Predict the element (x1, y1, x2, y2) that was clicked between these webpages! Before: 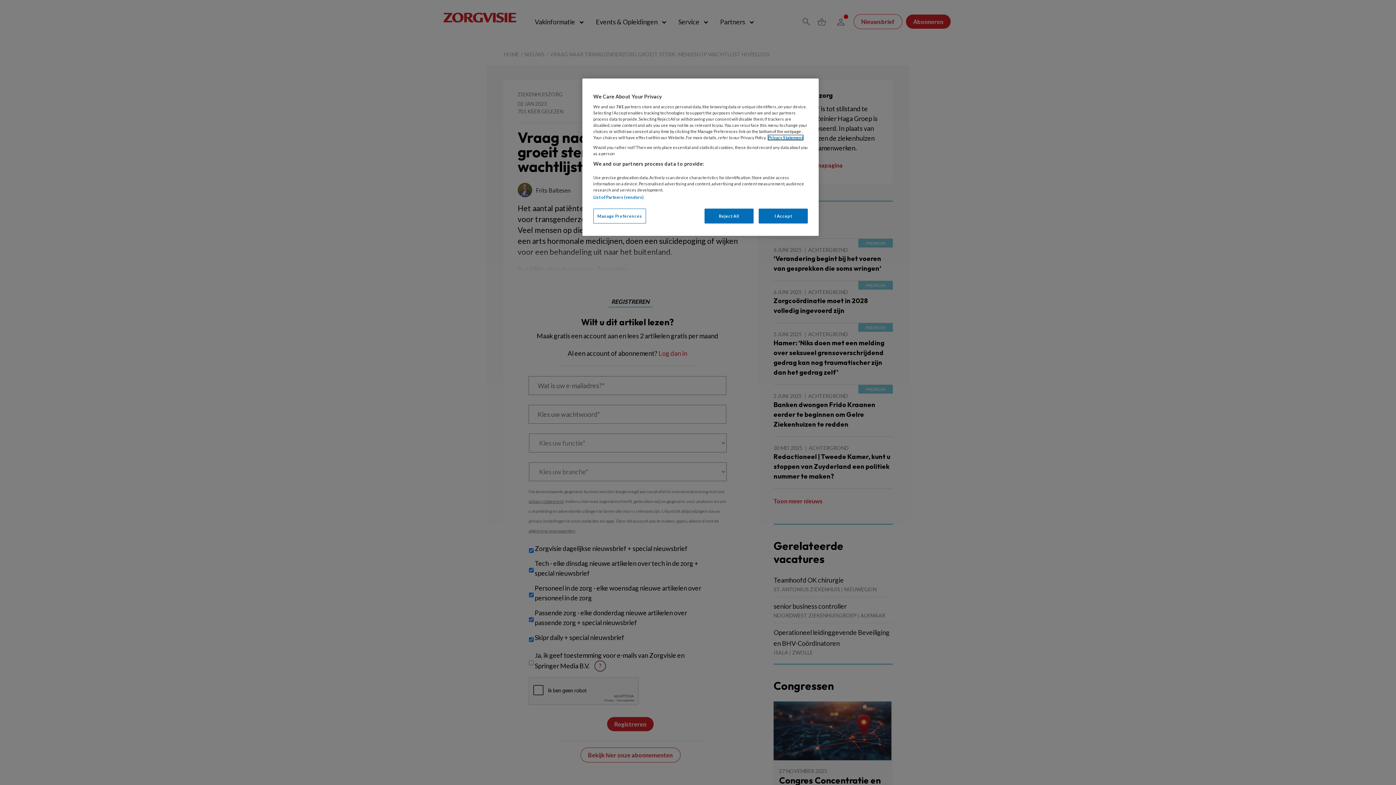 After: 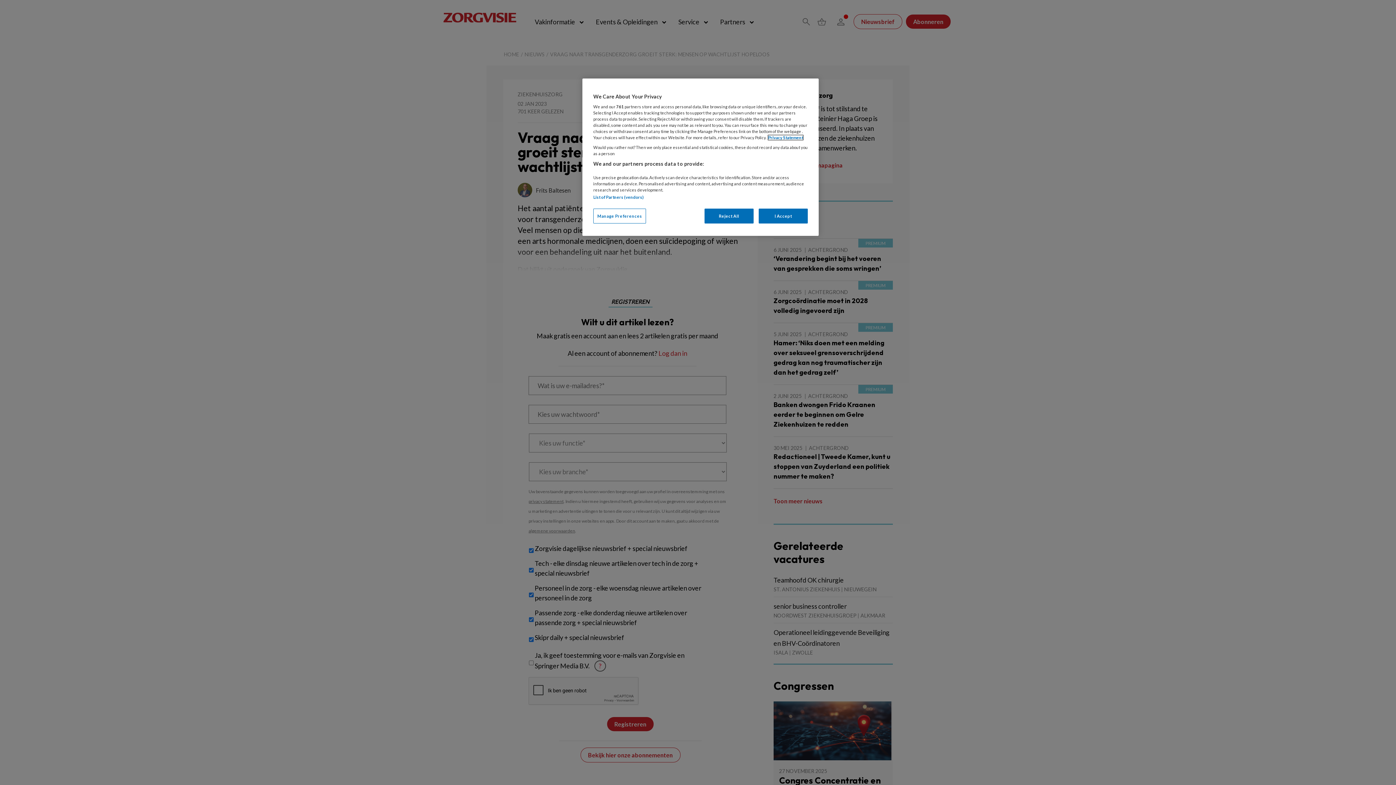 Action: bbox: (768, 135, 803, 140) label: More information about your privacy, opens in a new tab